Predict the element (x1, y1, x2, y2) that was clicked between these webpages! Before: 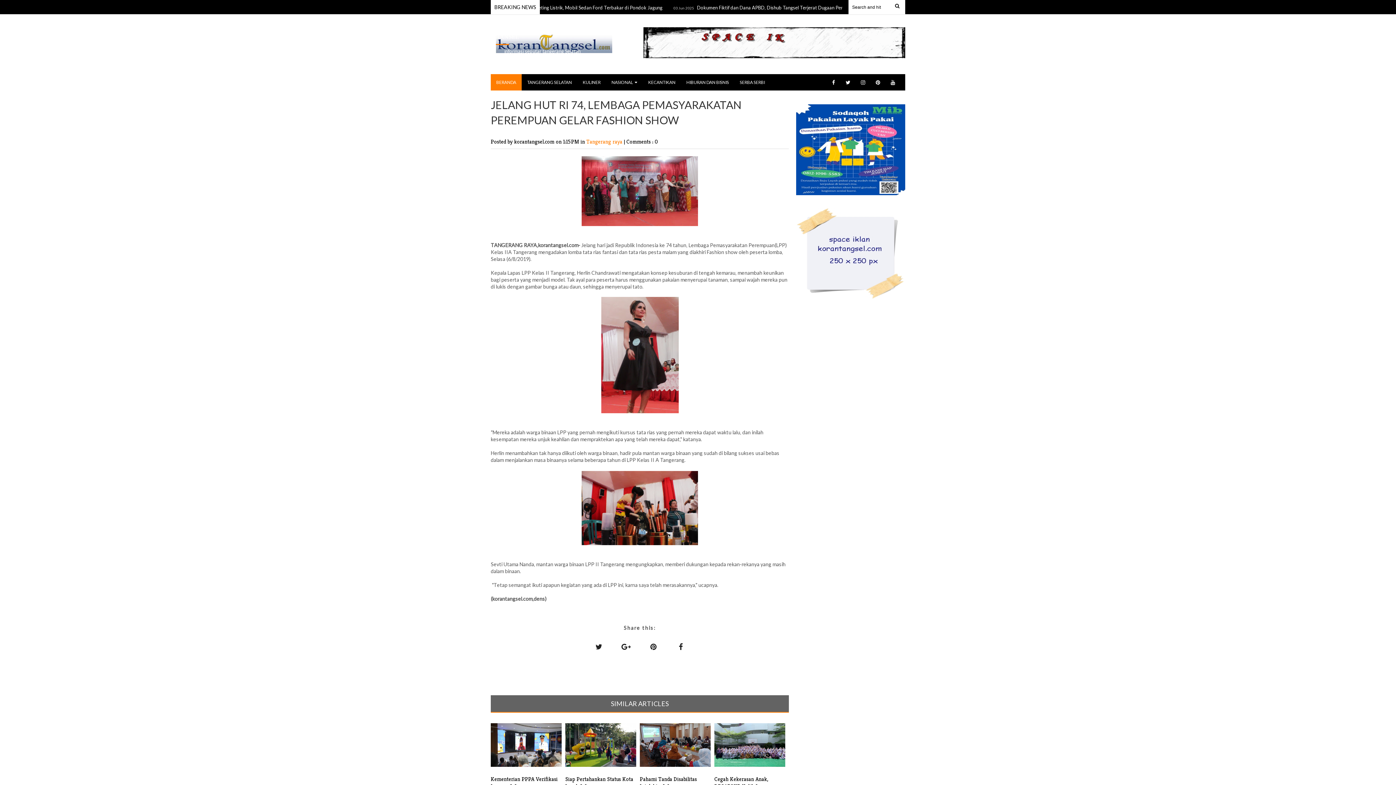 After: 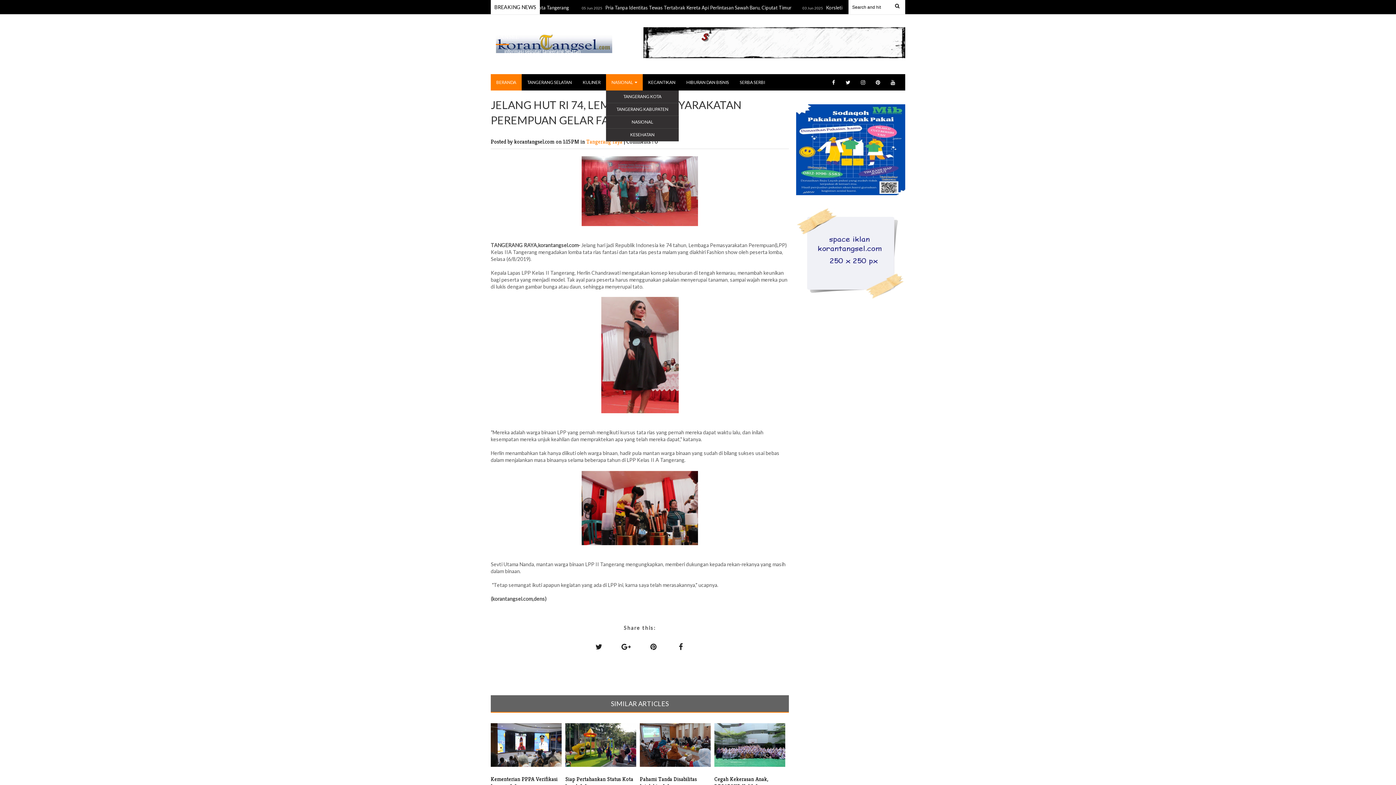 Action: bbox: (606, 74, 642, 90) label: NASIONAL